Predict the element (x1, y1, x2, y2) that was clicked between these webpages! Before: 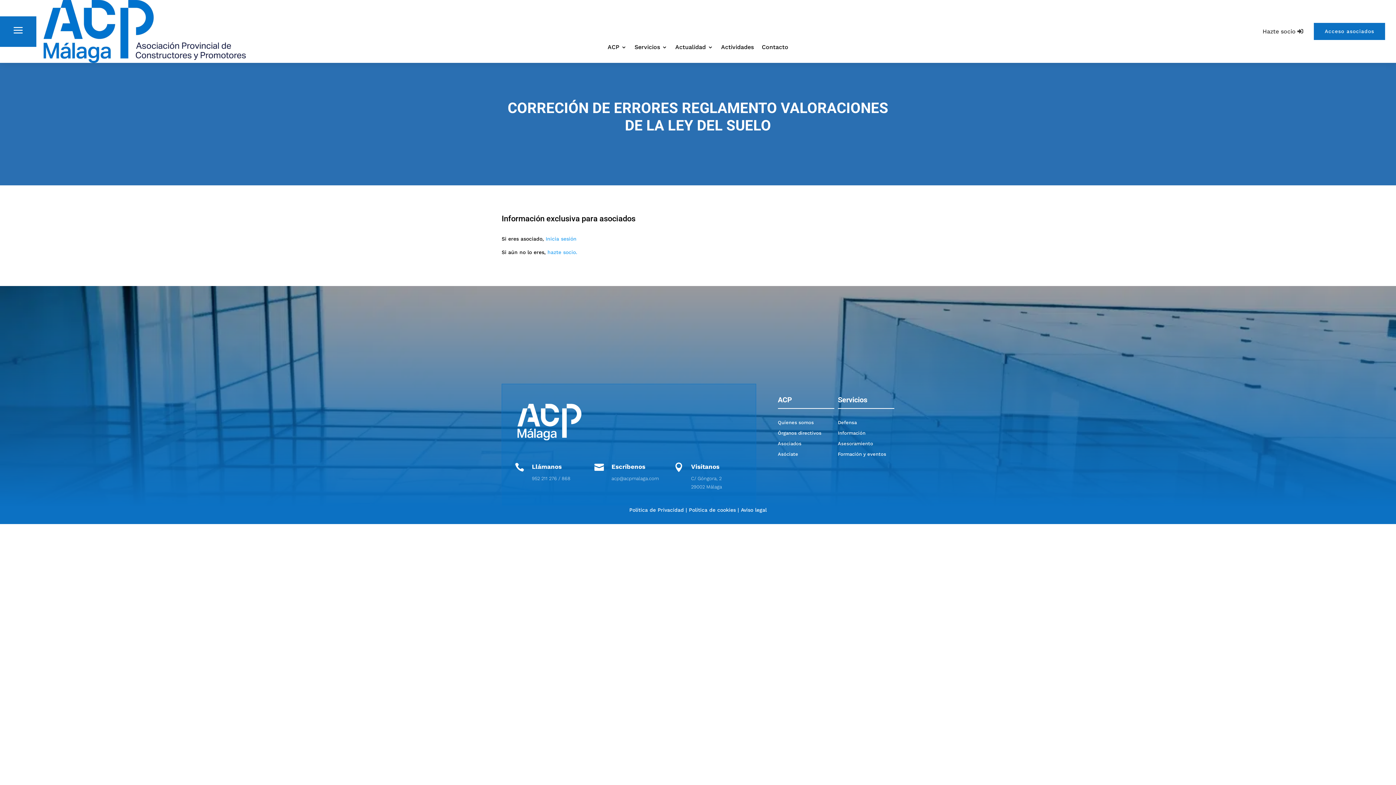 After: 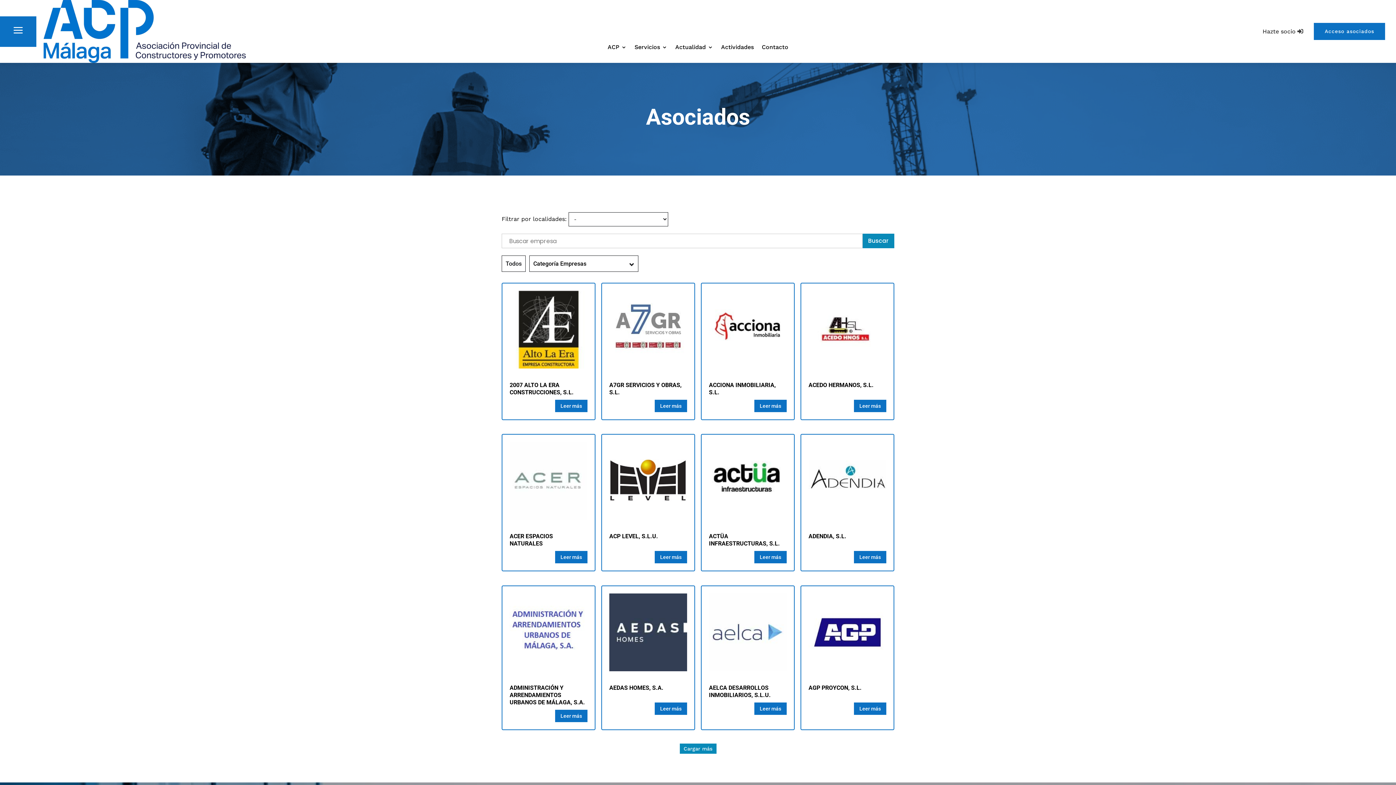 Action: bbox: (778, 440, 801, 446) label: Asociados